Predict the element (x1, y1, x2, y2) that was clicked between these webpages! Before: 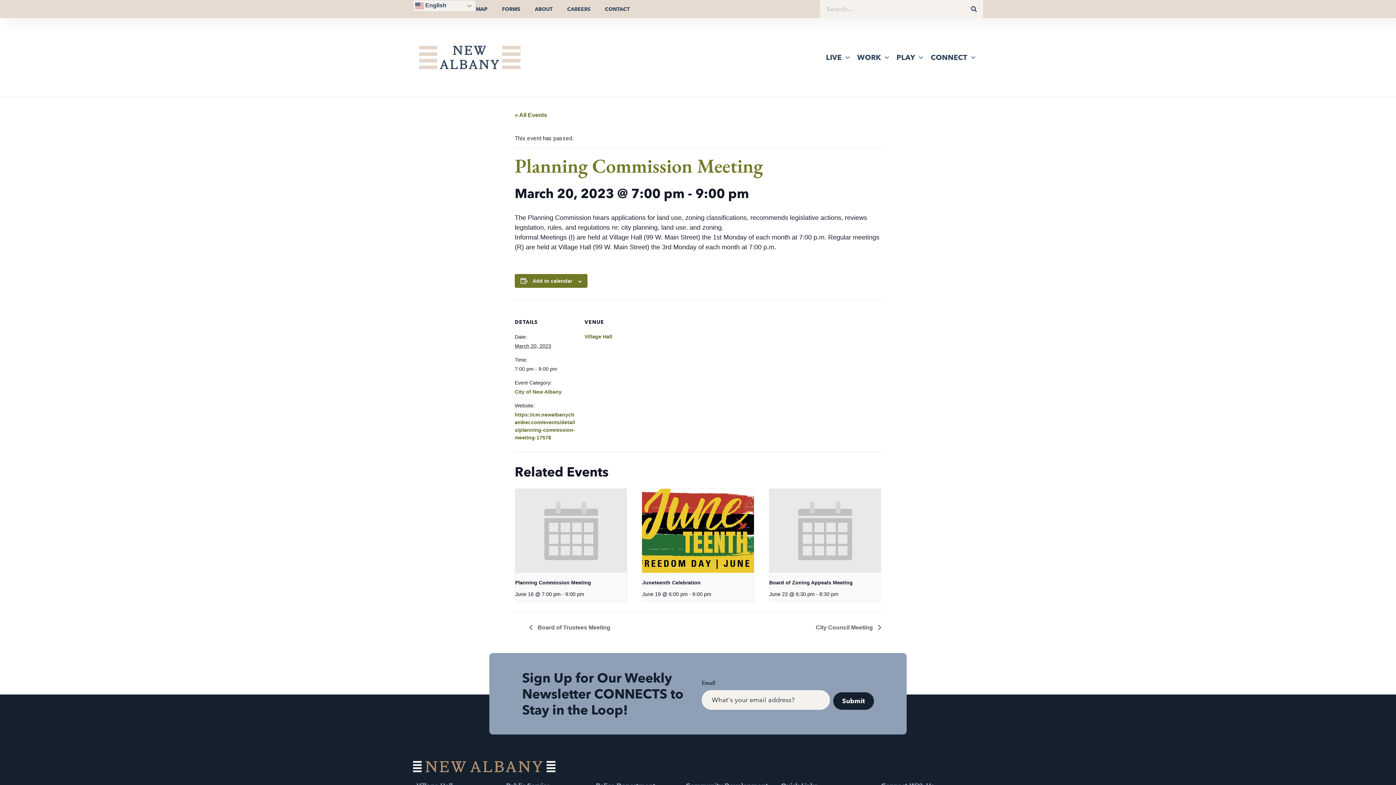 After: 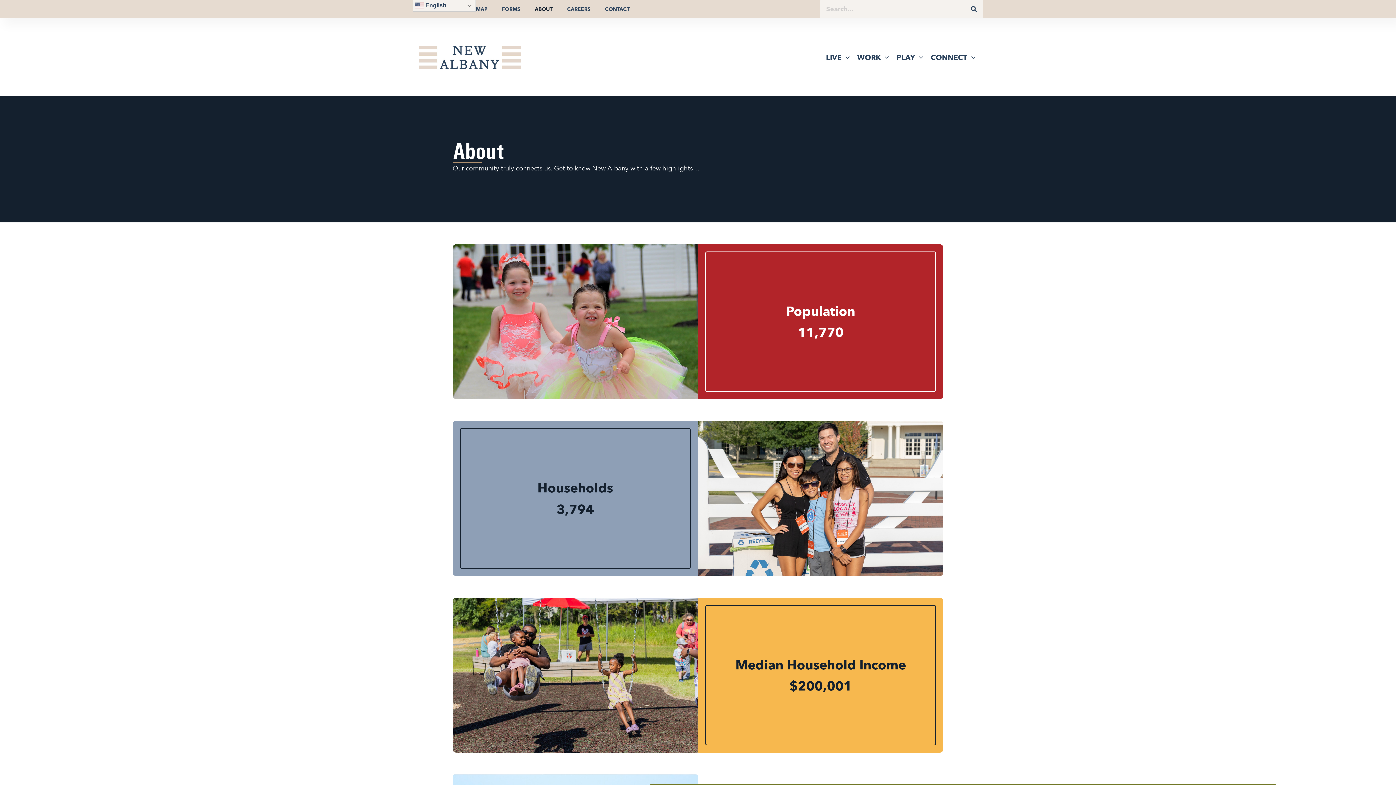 Action: label: ABOUT bbox: (527, 0, 560, 18)